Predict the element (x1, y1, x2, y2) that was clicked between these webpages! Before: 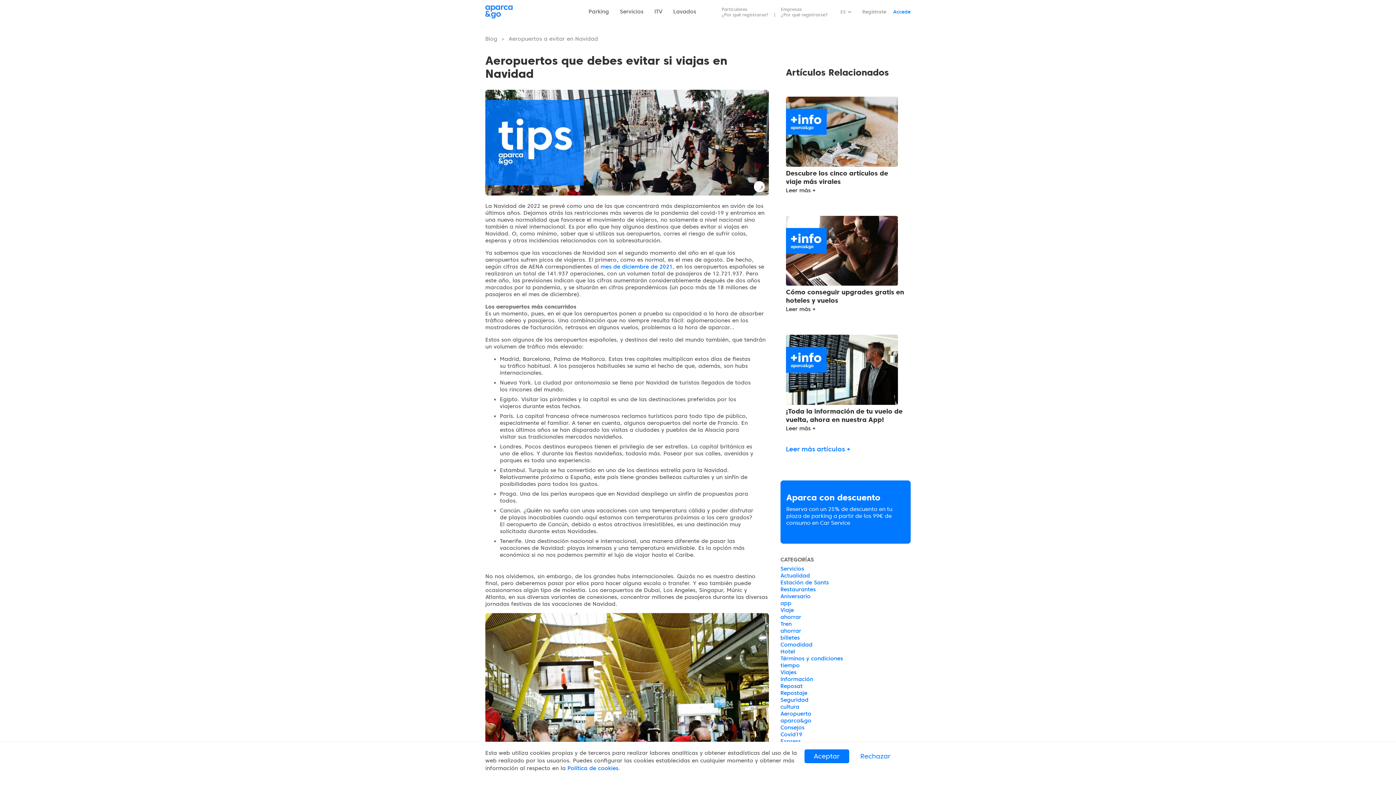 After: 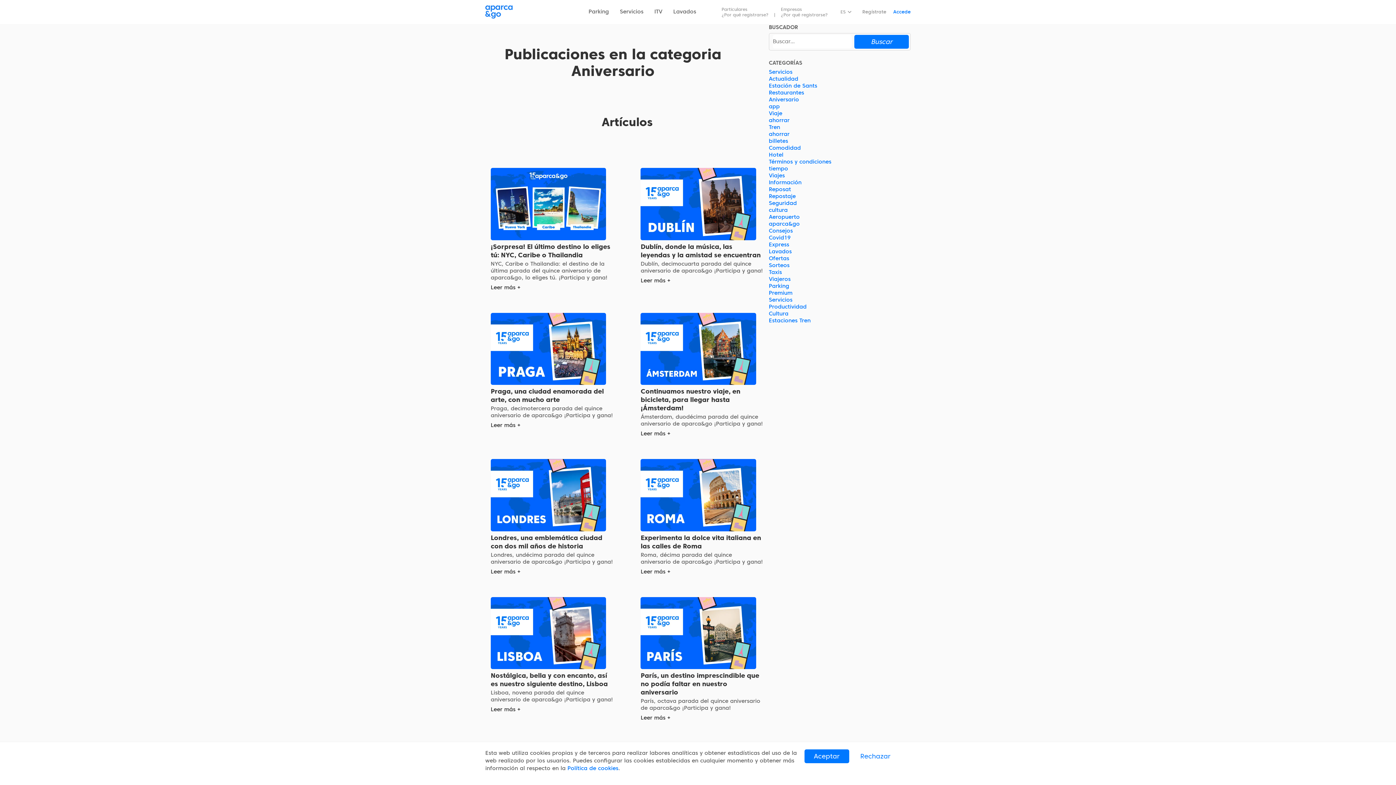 Action: label: Aniversario bbox: (780, 593, 910, 600)